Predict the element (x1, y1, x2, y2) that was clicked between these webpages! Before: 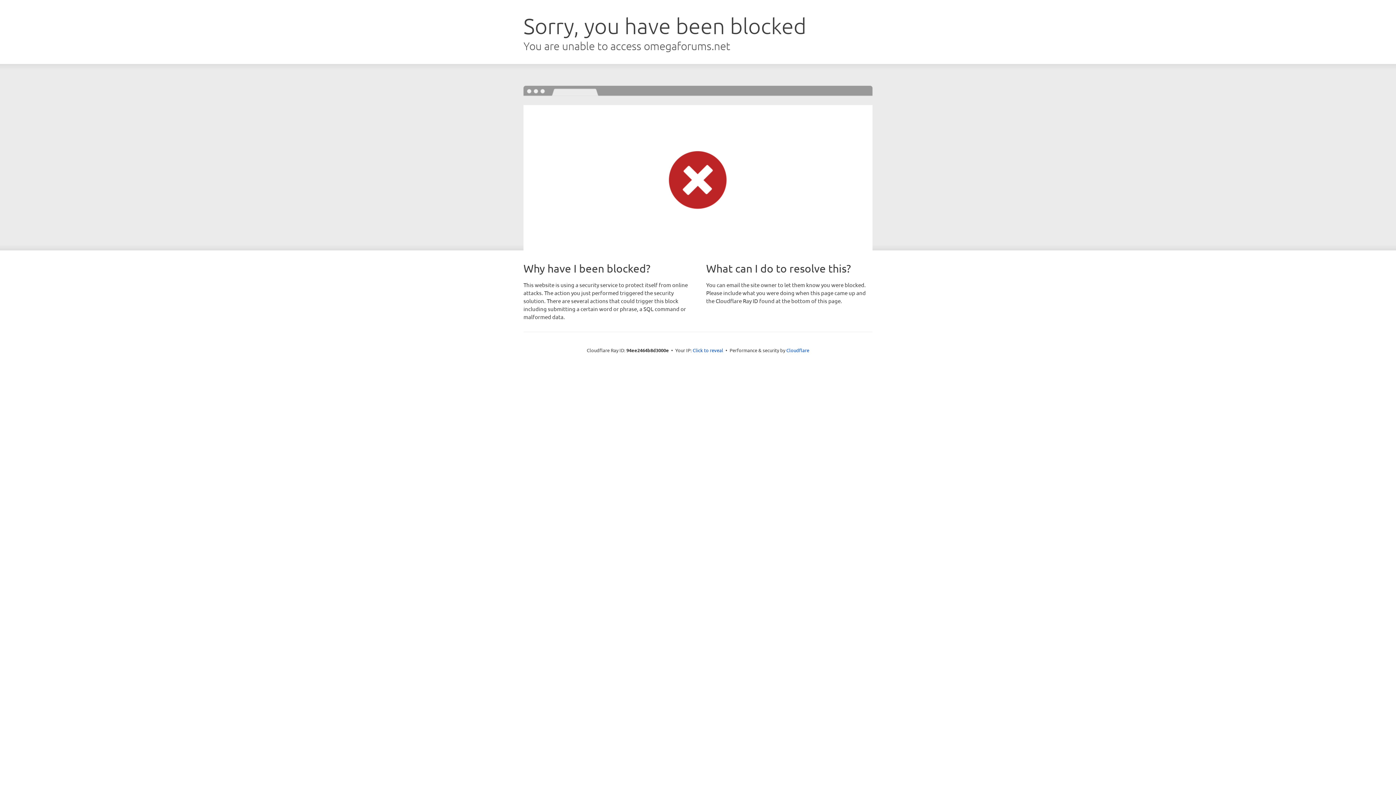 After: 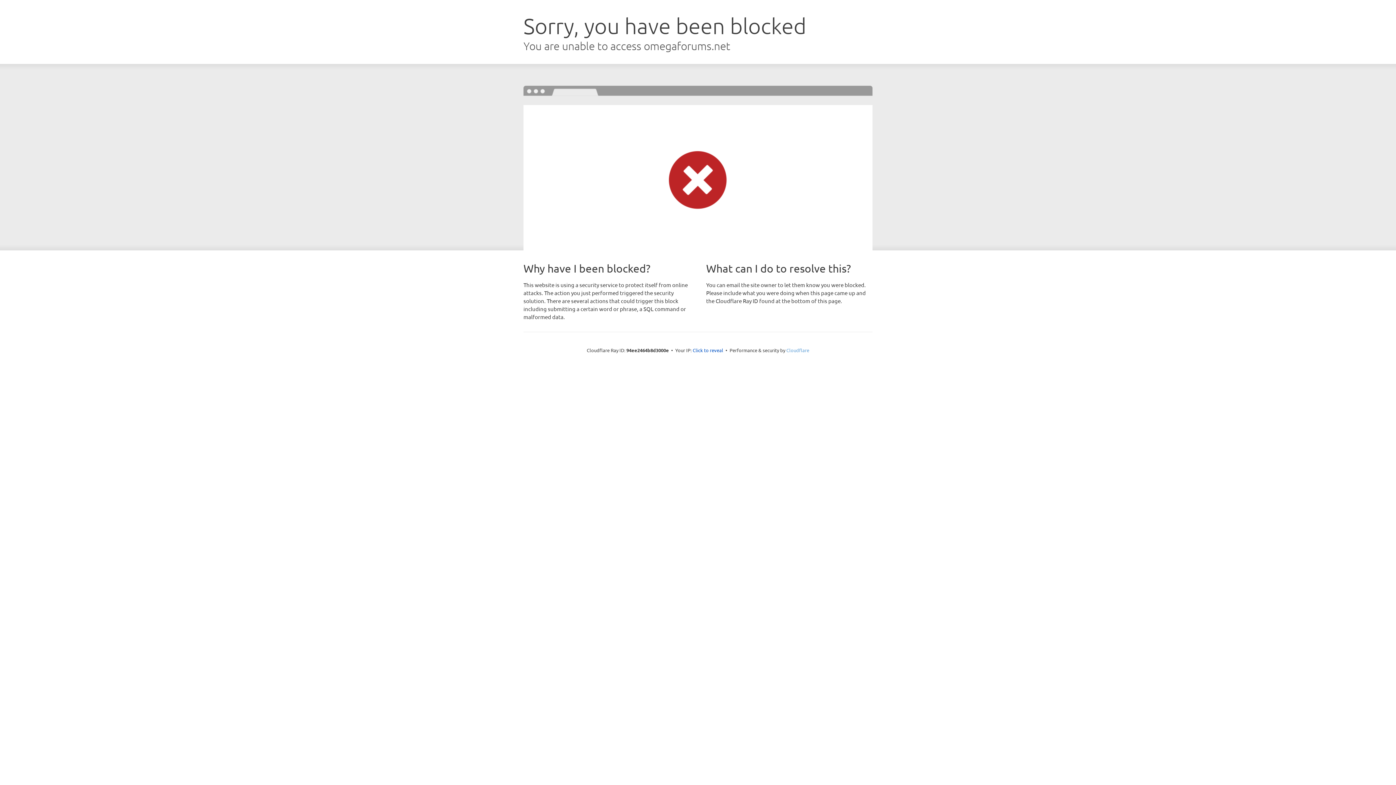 Action: label: Cloudflare bbox: (786, 347, 809, 353)